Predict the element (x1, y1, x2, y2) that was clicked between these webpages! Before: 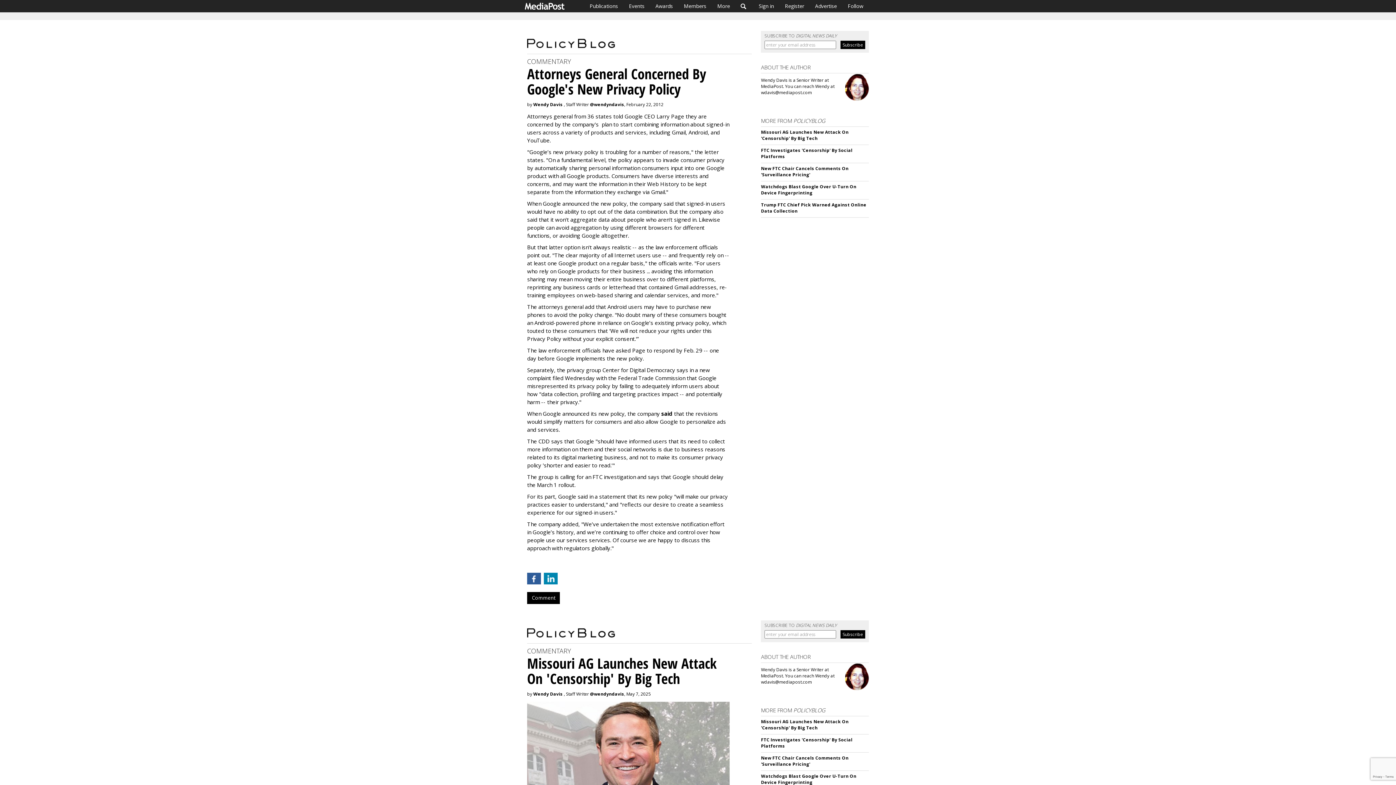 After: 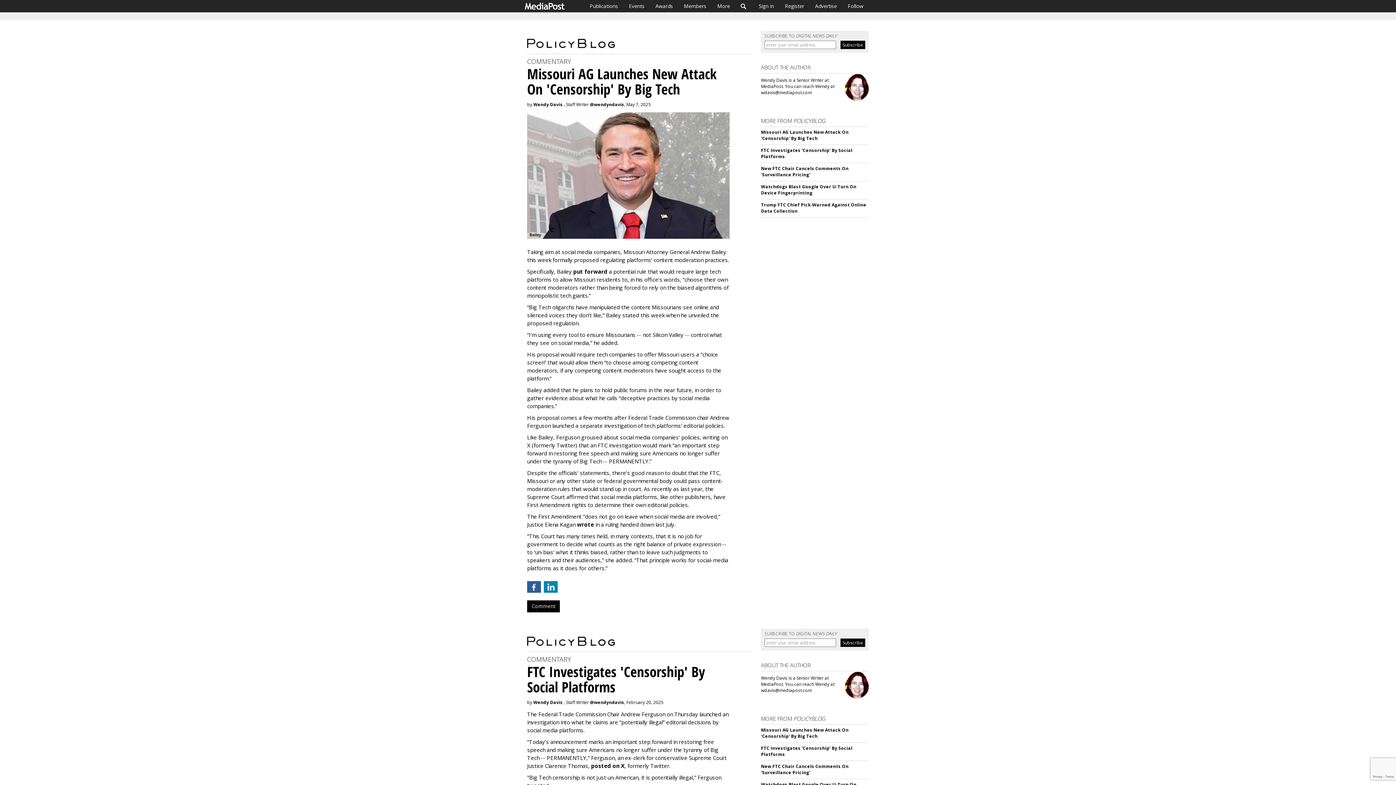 Action: bbox: (761, 129, 848, 141) label: Missouri AG Launches New Attack On 'Censorship' By Big Tech